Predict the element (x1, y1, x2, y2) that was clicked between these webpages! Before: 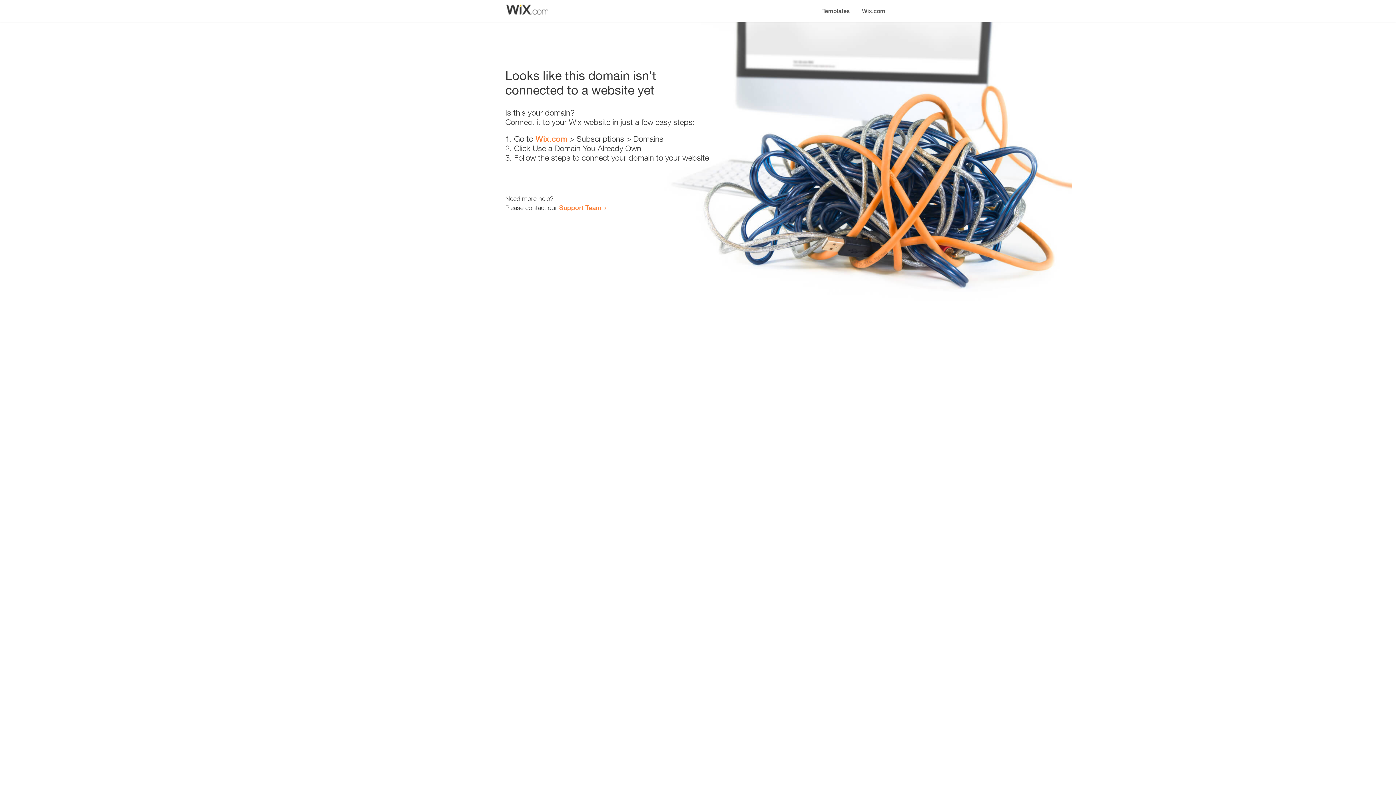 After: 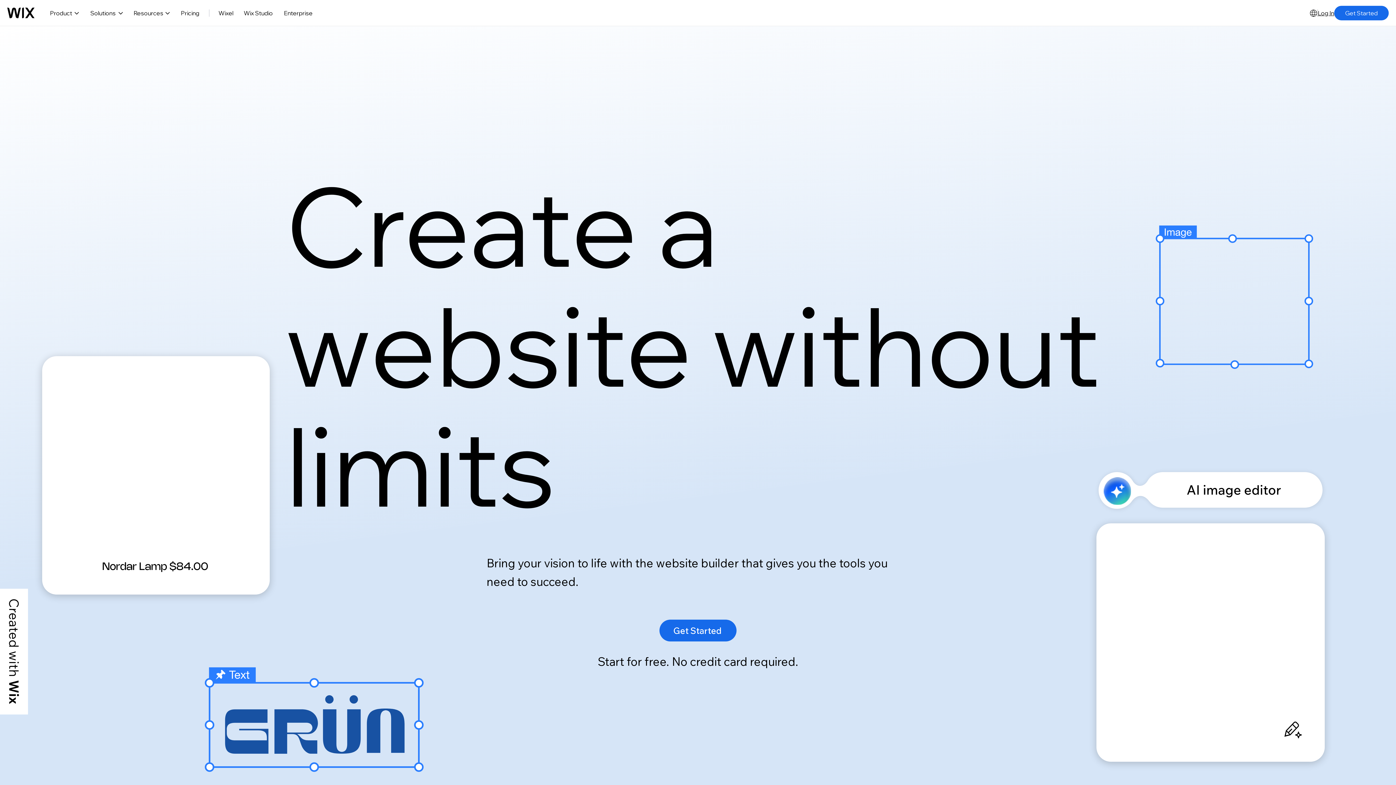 Action: bbox: (856, 0, 890, 14) label: Wix.com